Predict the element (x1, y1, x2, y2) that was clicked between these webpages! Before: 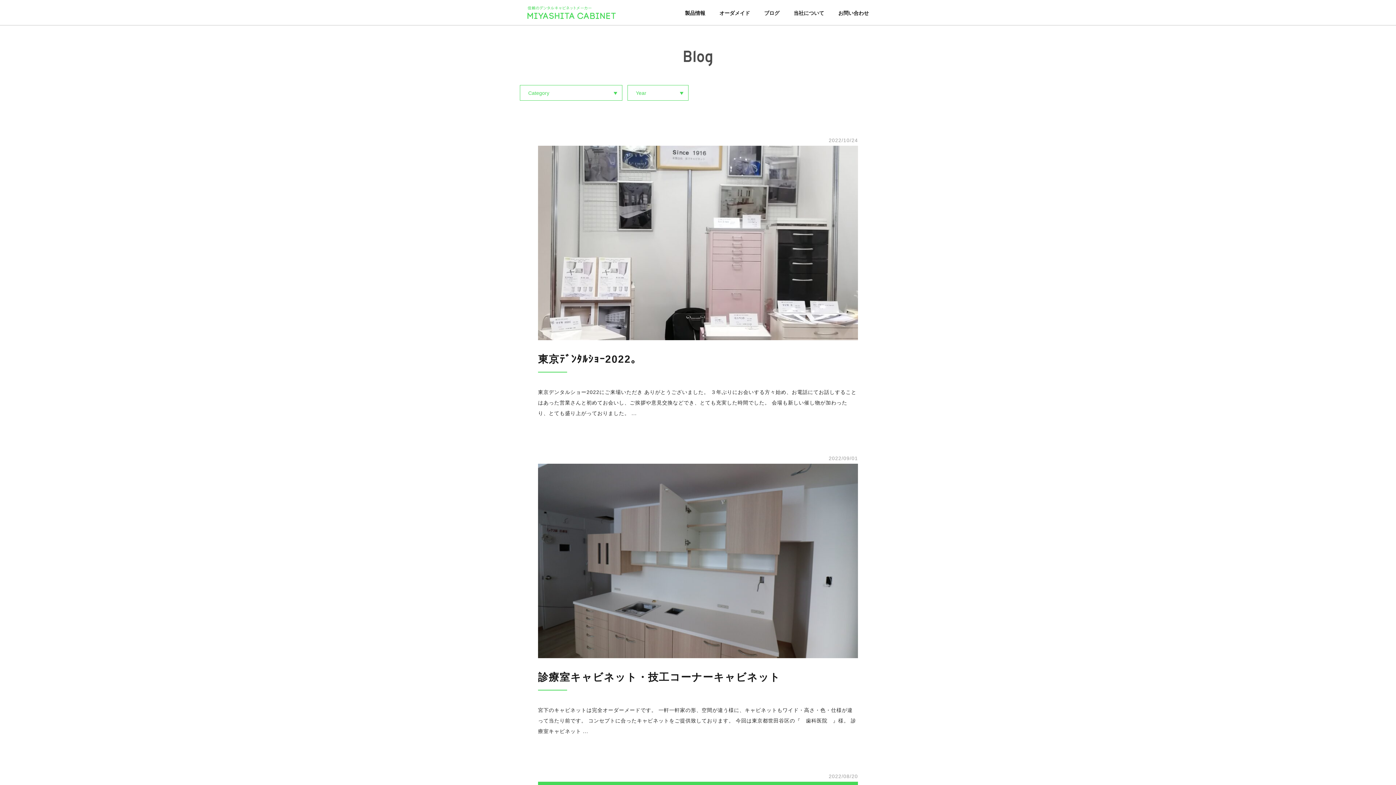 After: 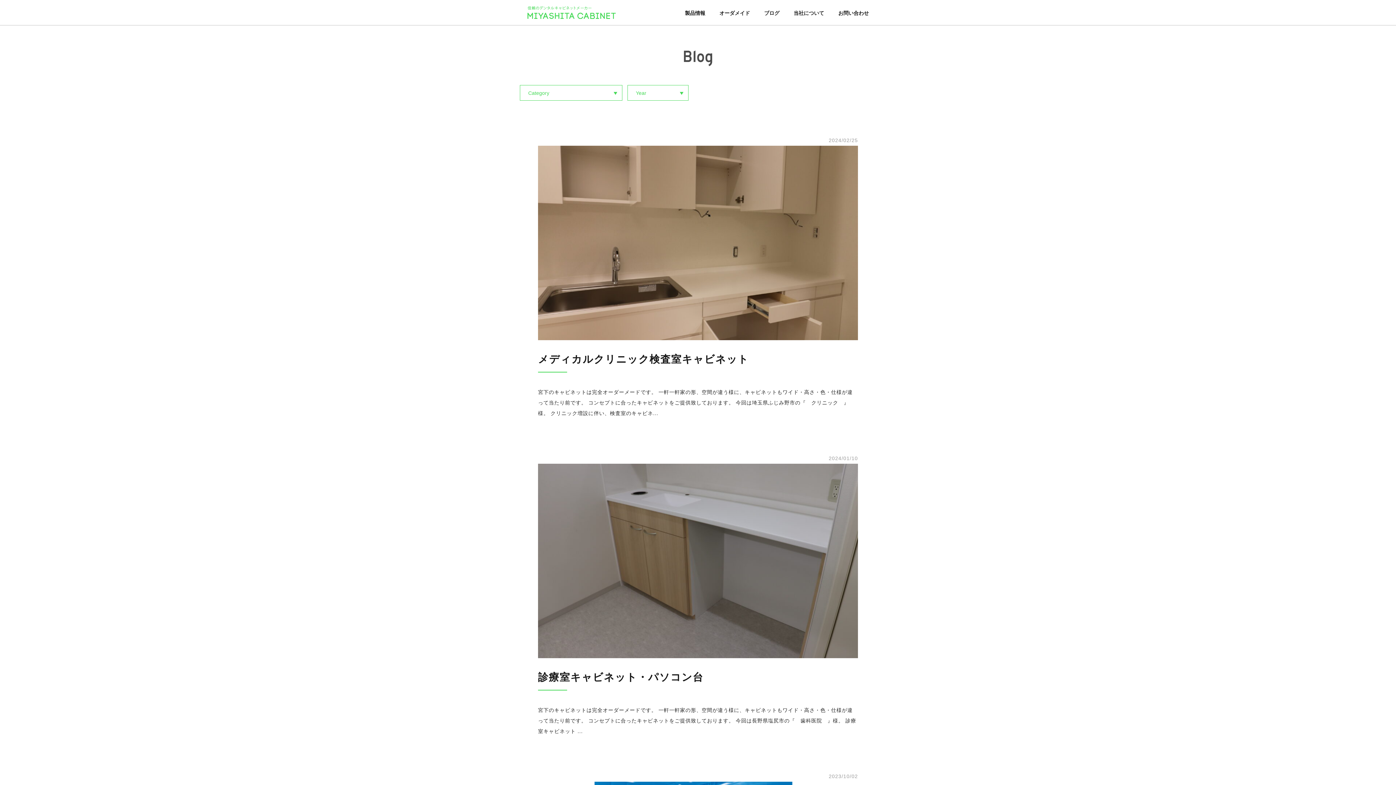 Action: bbox: (764, 8, 779, 18) label: ブログ